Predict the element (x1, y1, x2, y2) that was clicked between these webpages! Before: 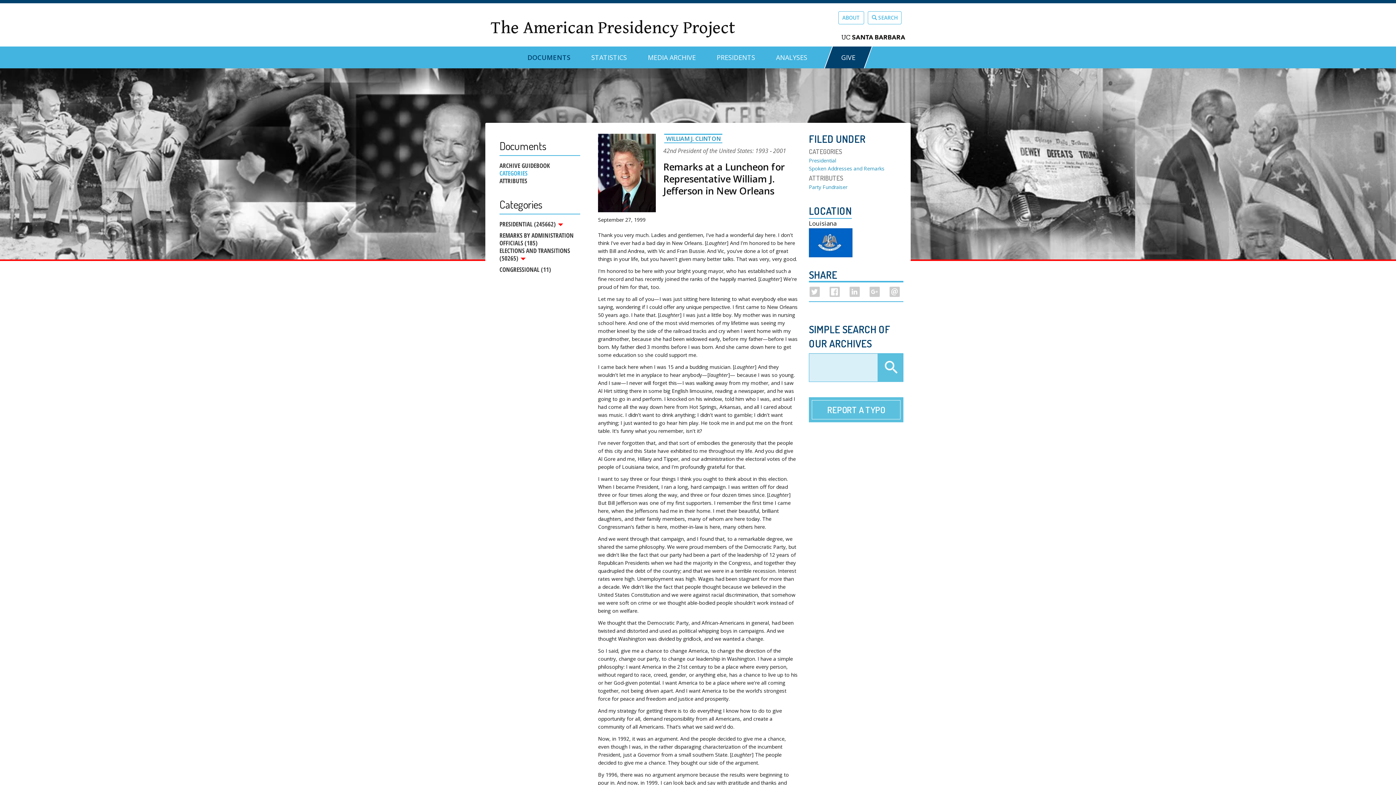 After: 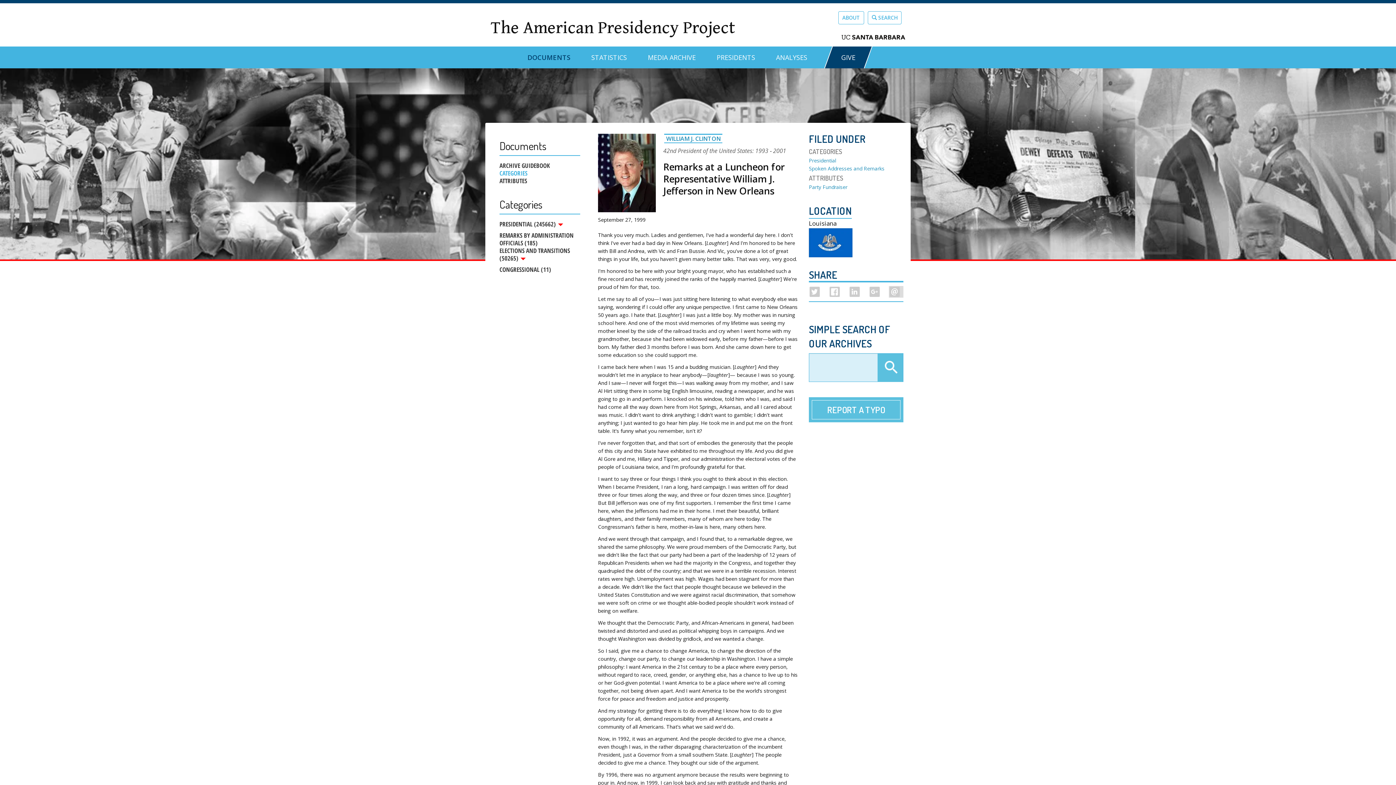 Action: bbox: (889, 286, 899, 297)